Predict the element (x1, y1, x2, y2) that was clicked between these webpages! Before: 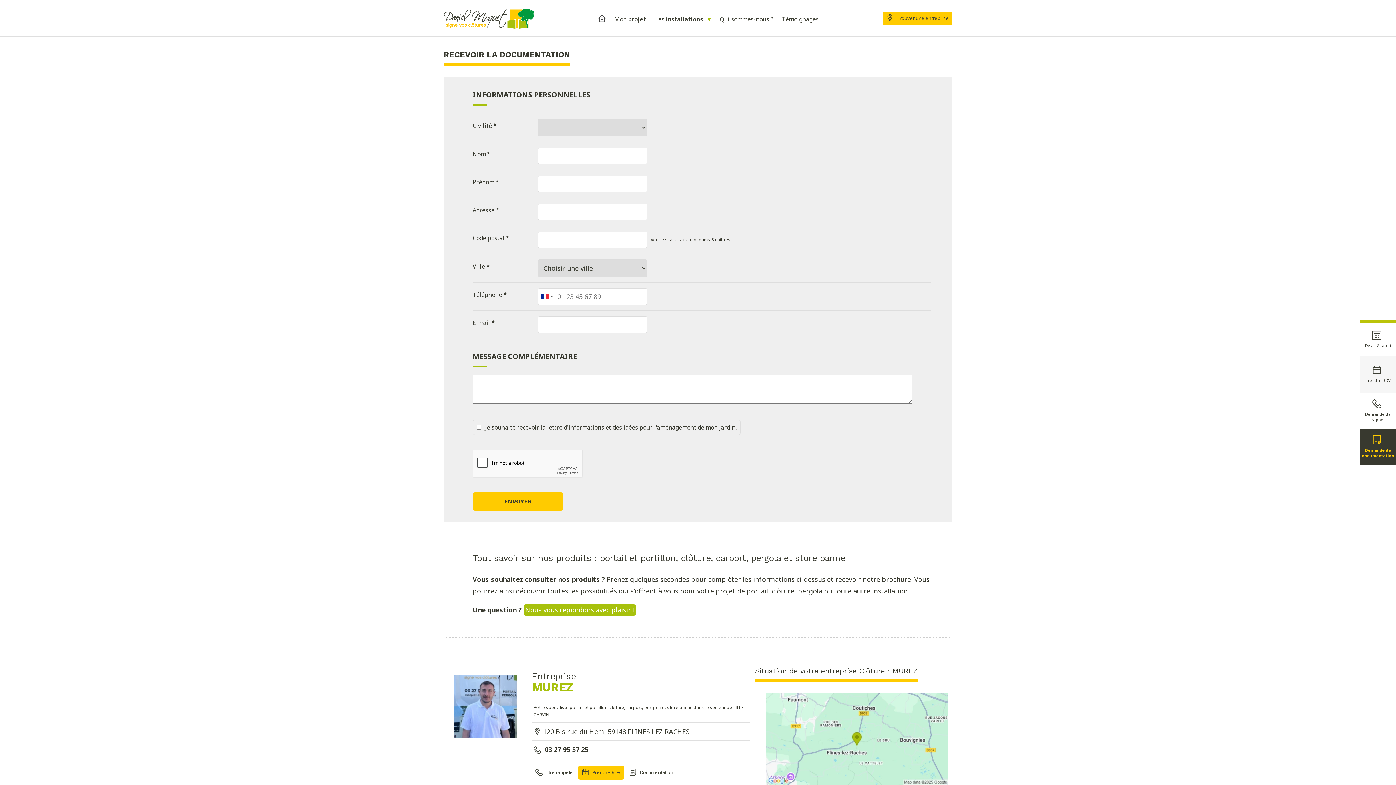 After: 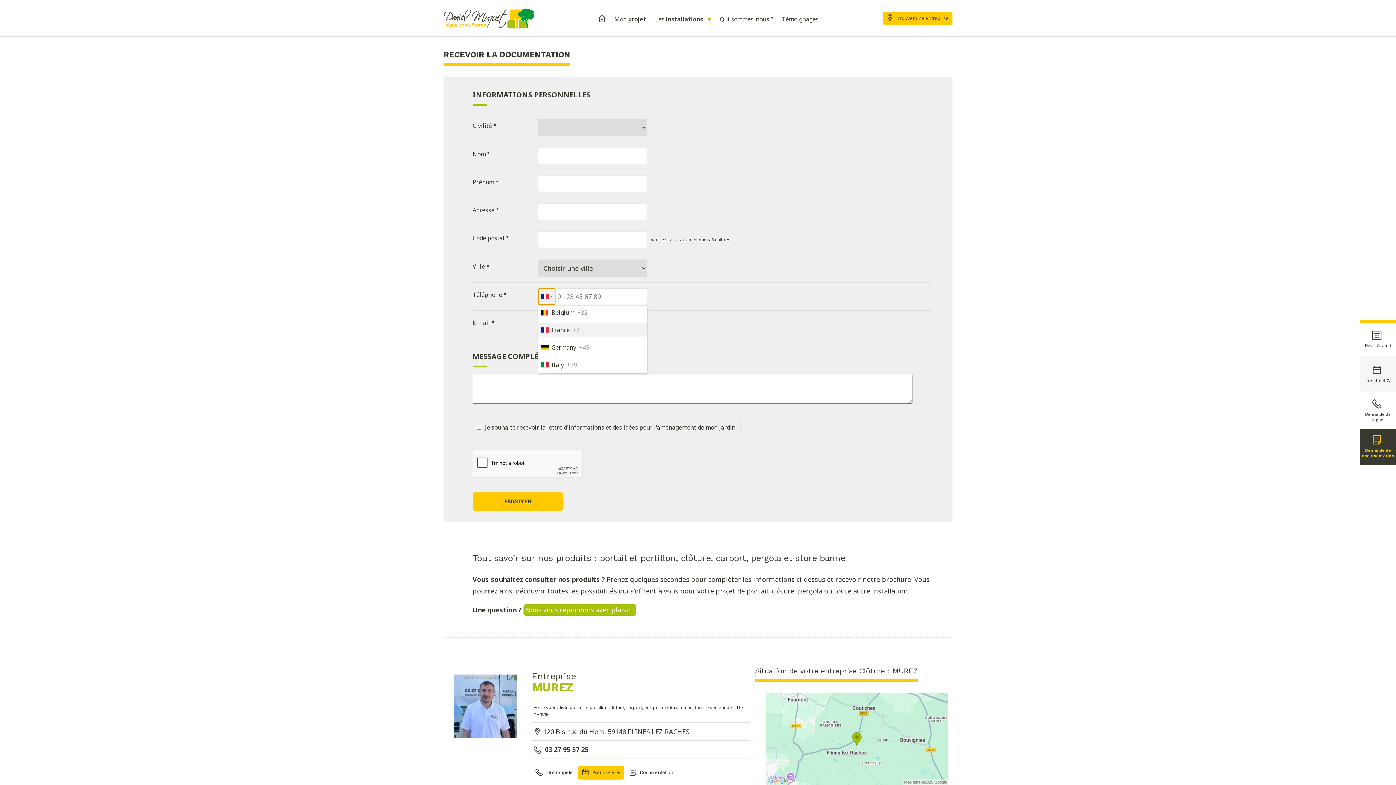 Action: label: Selected country bbox: (538, 288, 555, 304)